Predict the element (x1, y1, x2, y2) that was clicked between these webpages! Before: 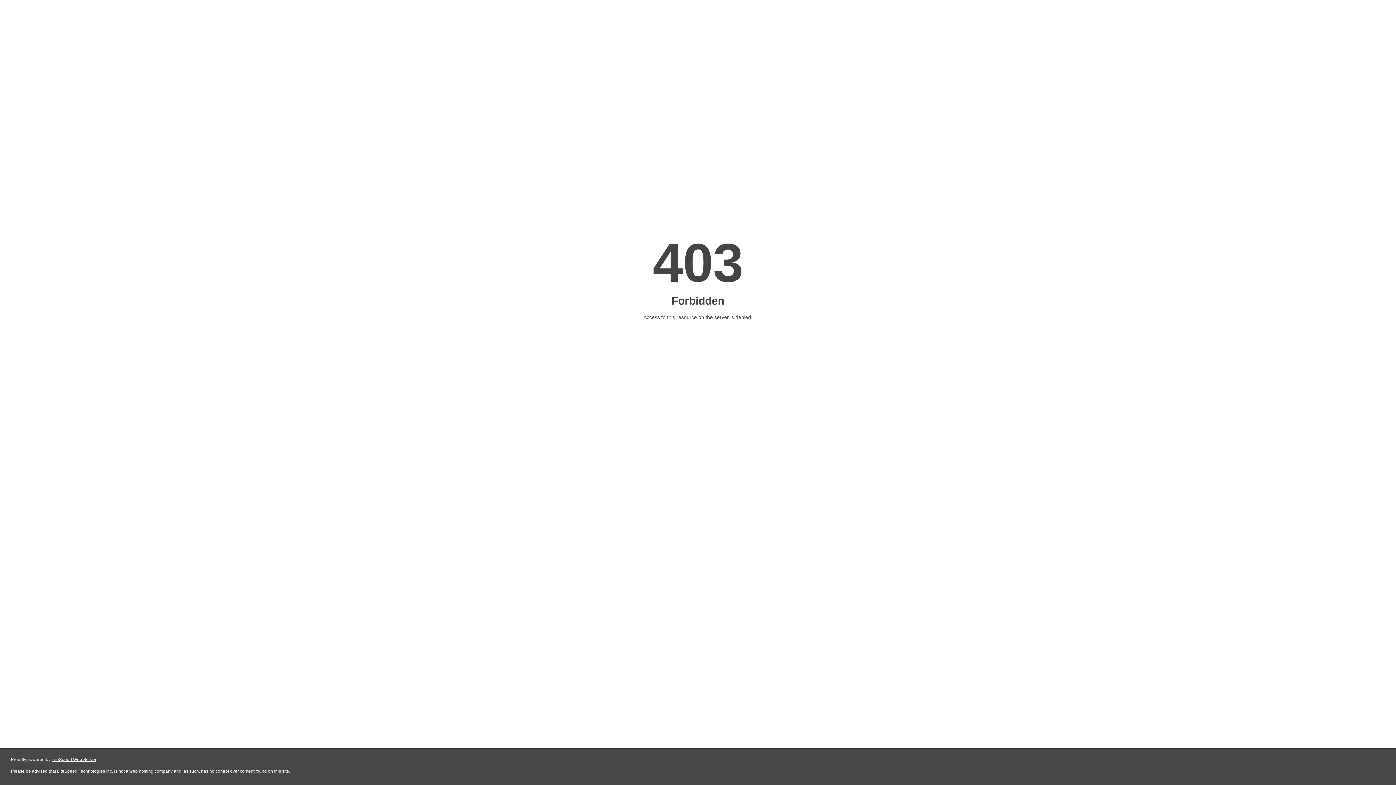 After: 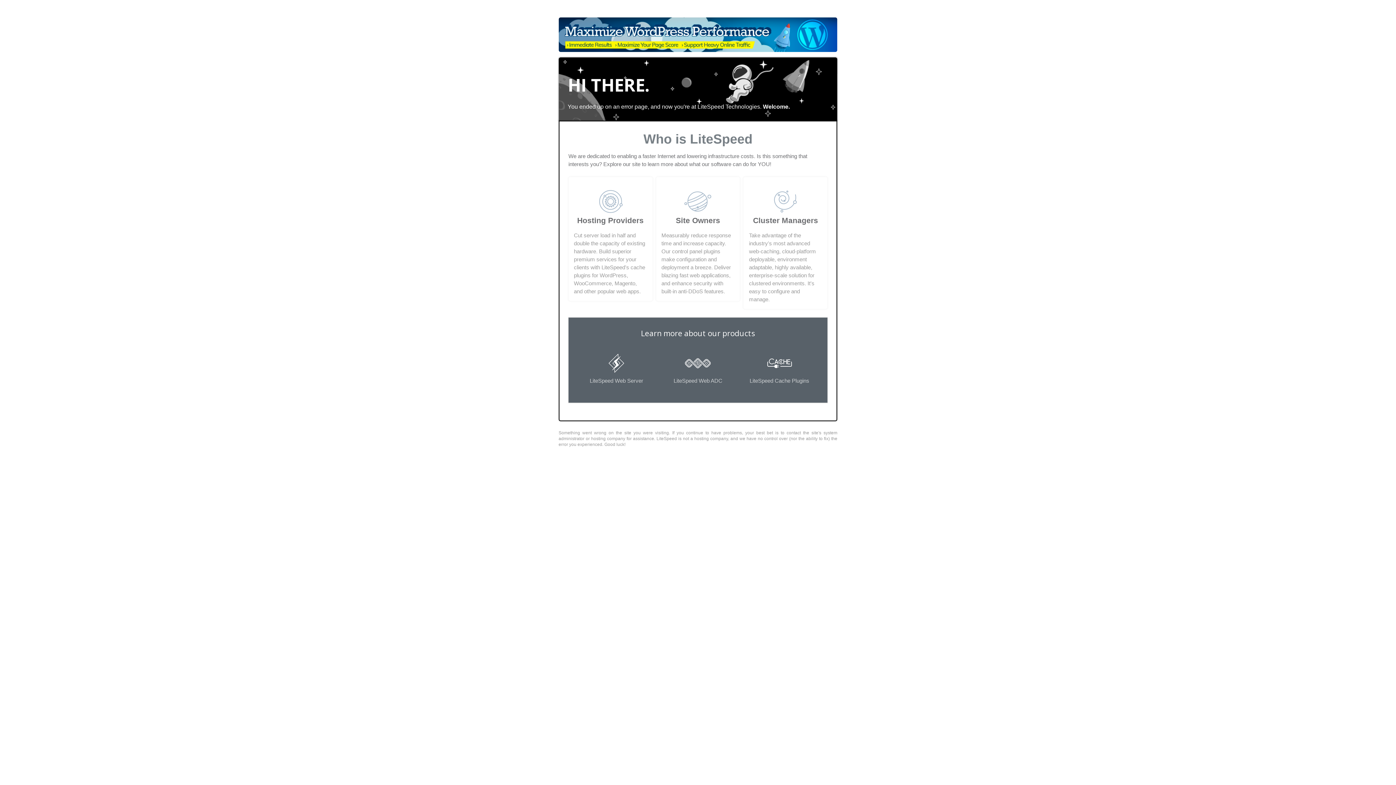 Action: bbox: (51, 757, 96, 762) label: LiteSpeed Web Server